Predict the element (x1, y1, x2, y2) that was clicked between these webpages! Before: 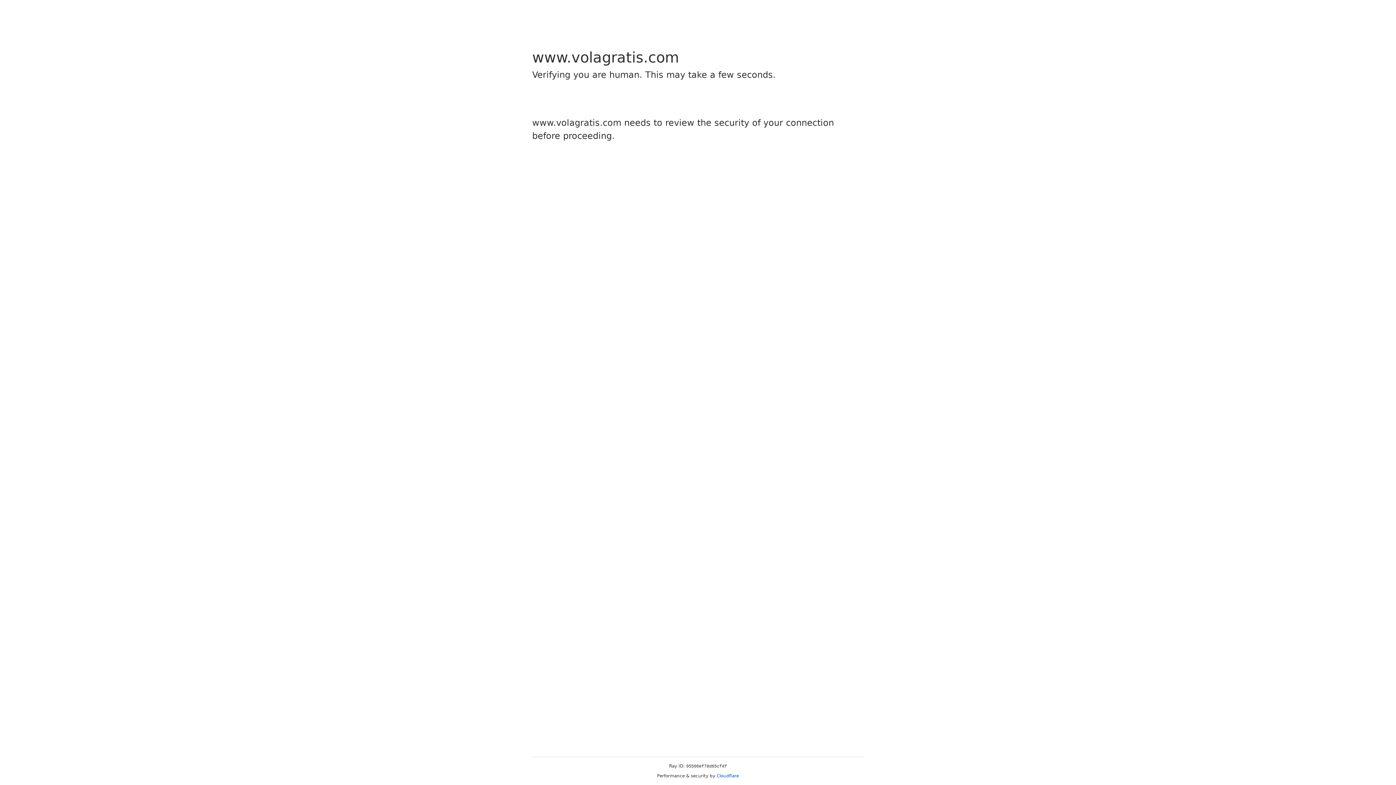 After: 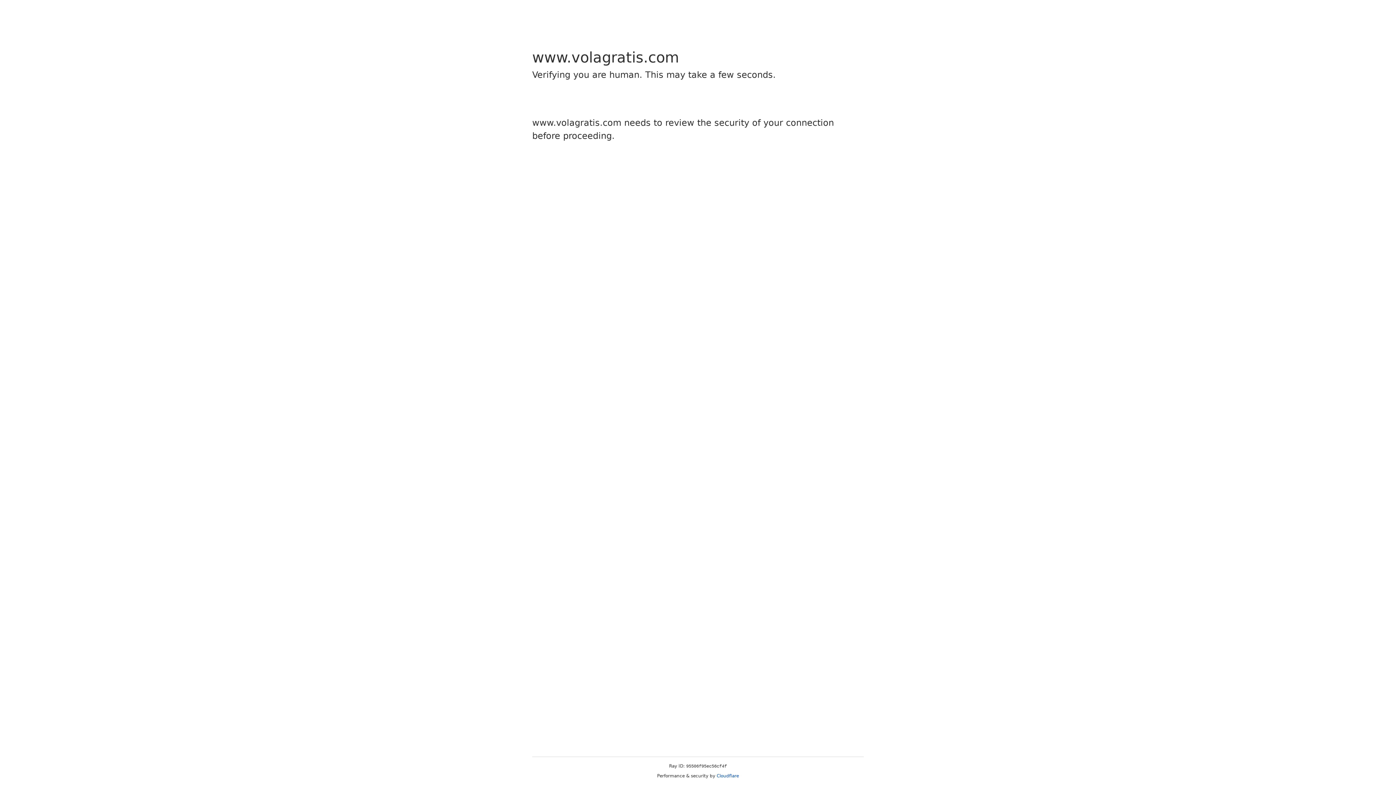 Action: label: Cloudflare bbox: (716, 773, 739, 778)